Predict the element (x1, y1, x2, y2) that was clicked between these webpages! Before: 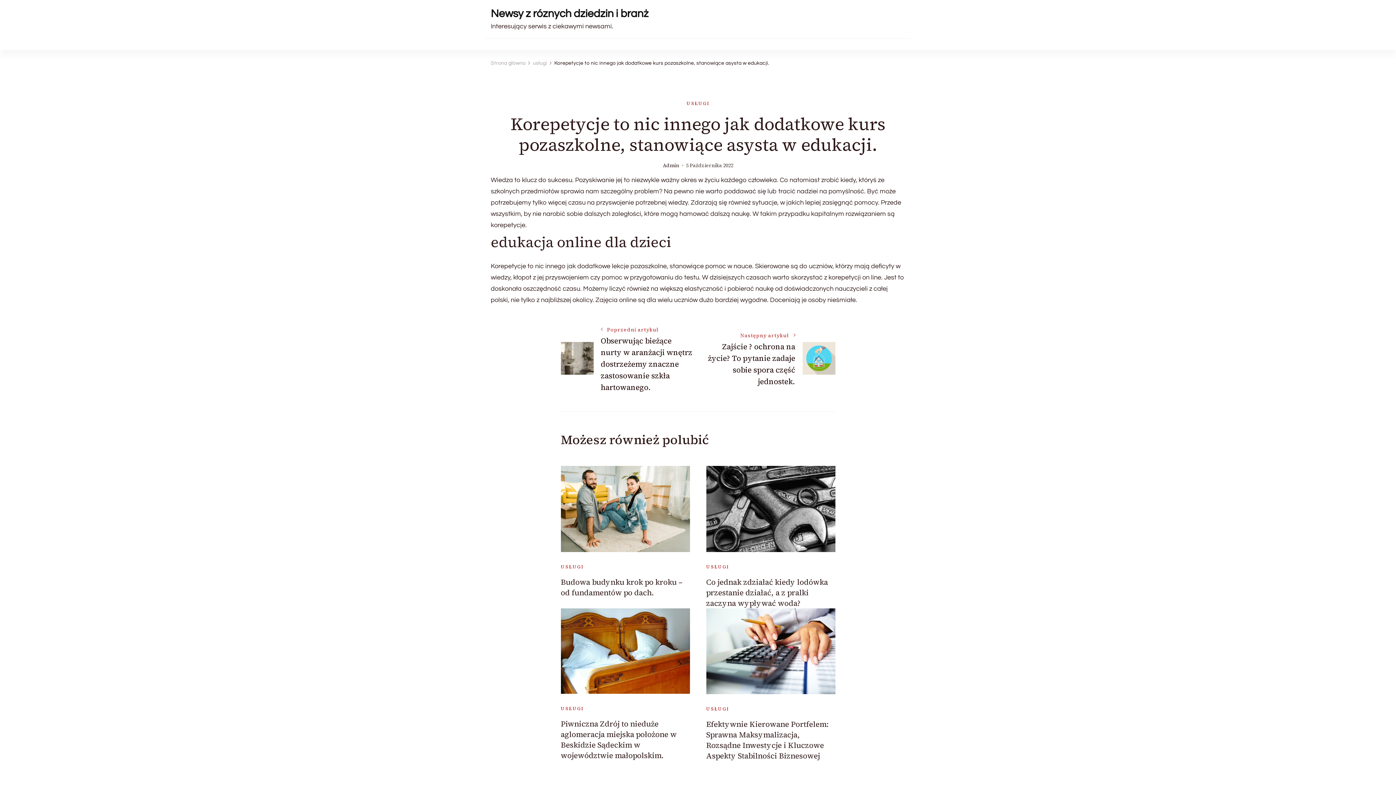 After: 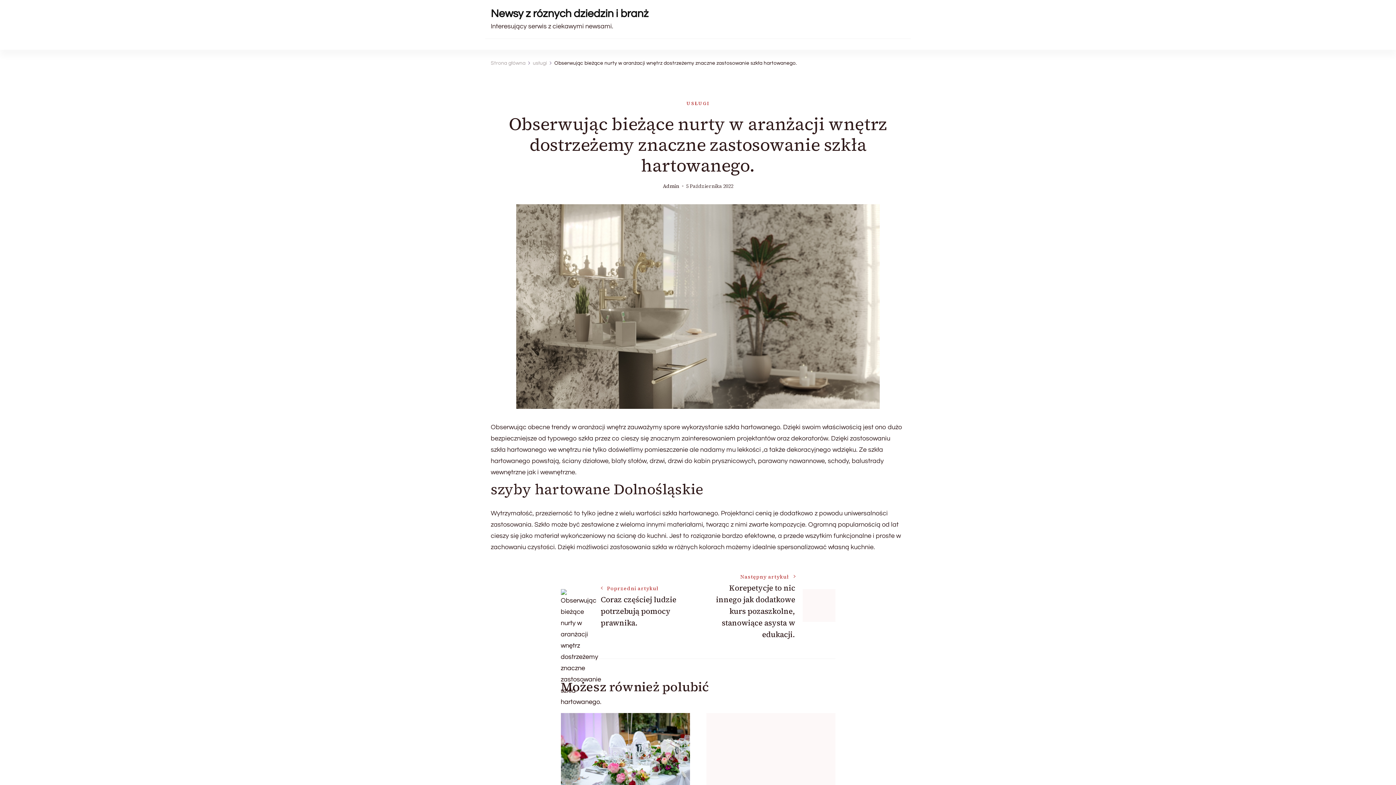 Action: bbox: (560, 344, 593, 351)